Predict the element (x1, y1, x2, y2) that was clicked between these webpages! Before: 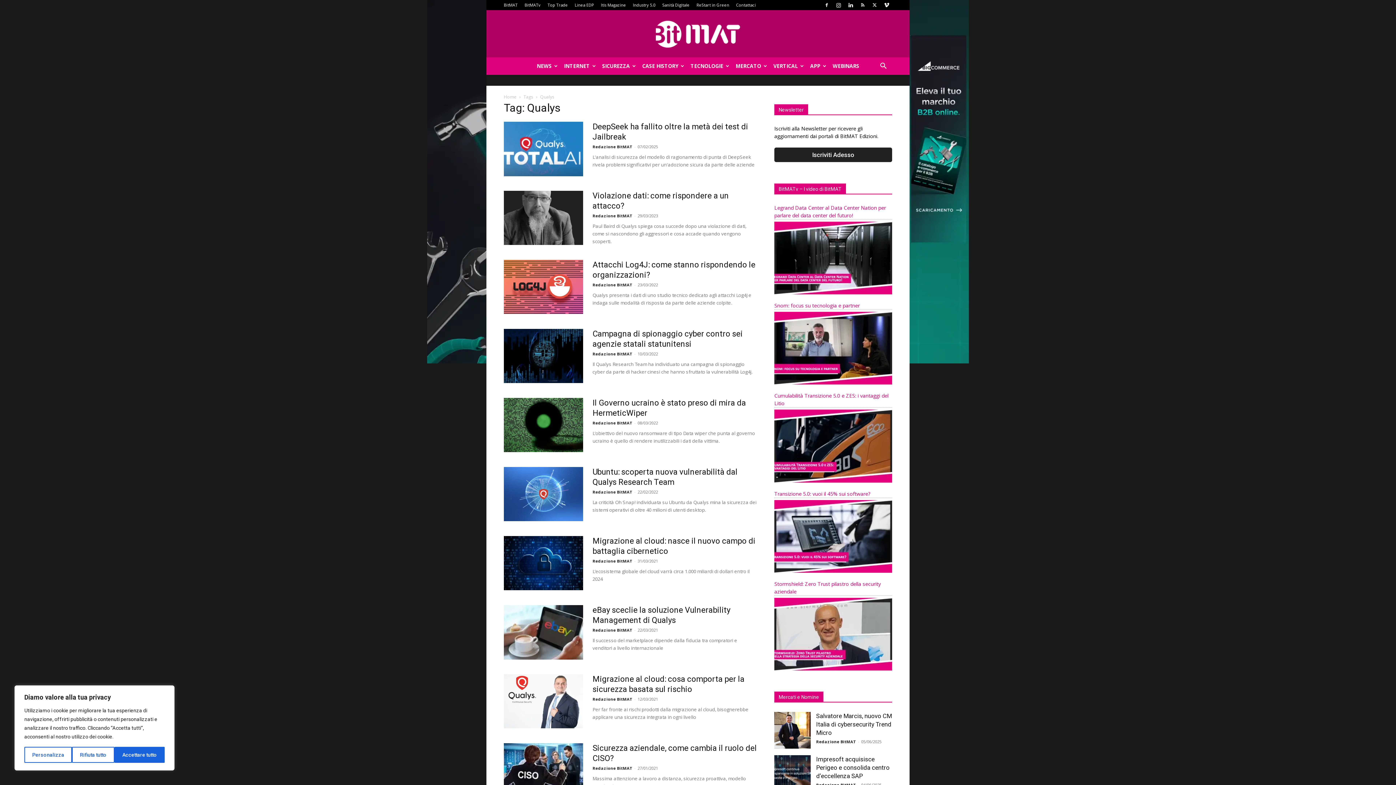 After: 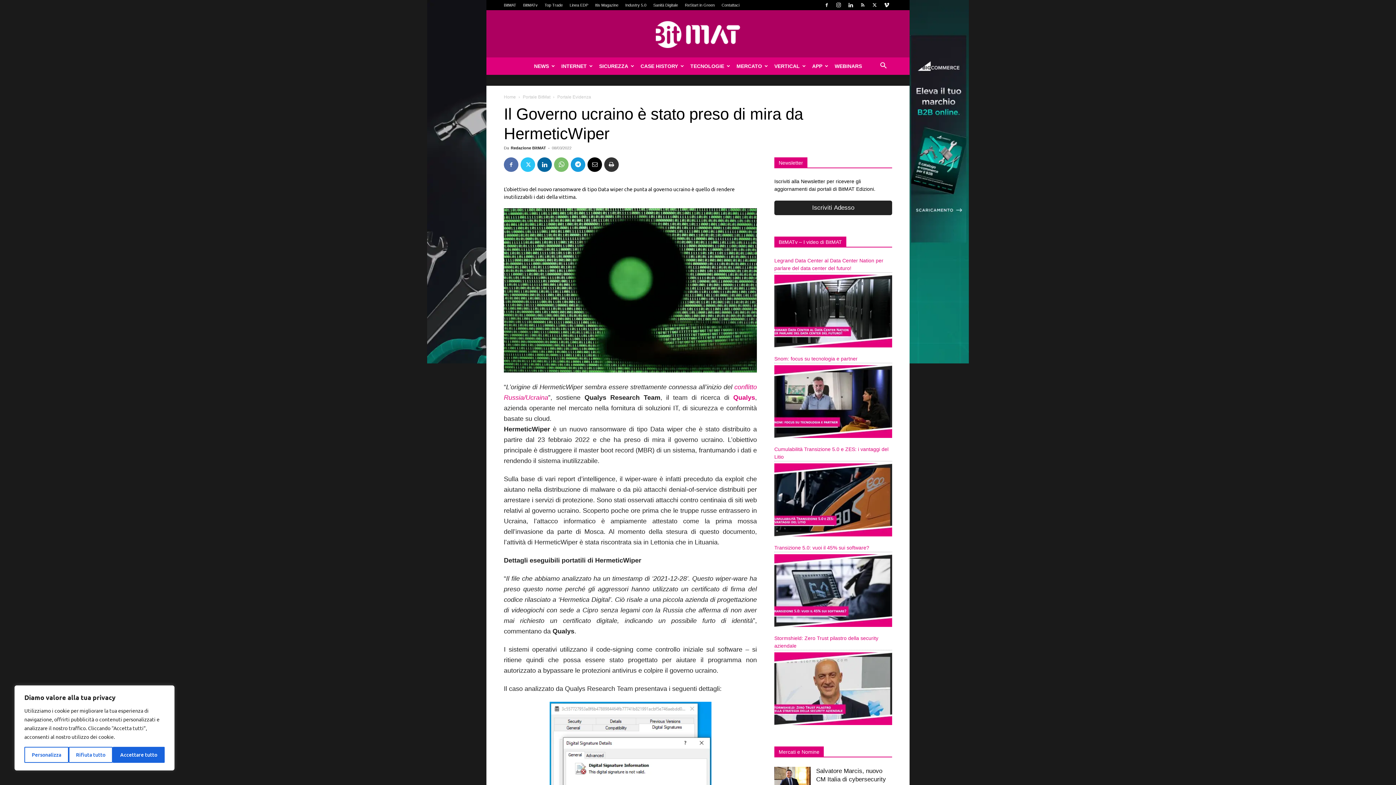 Action: bbox: (504, 398, 583, 452)